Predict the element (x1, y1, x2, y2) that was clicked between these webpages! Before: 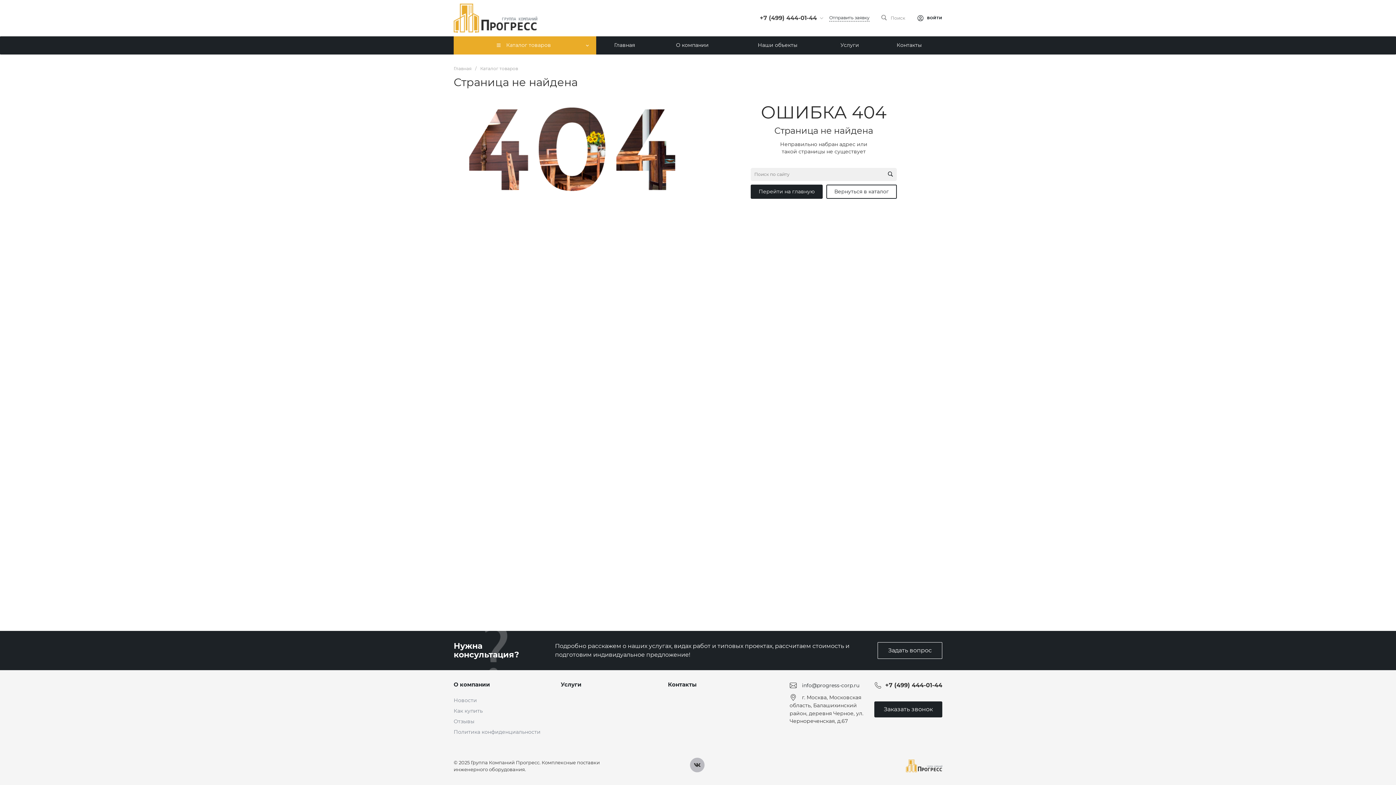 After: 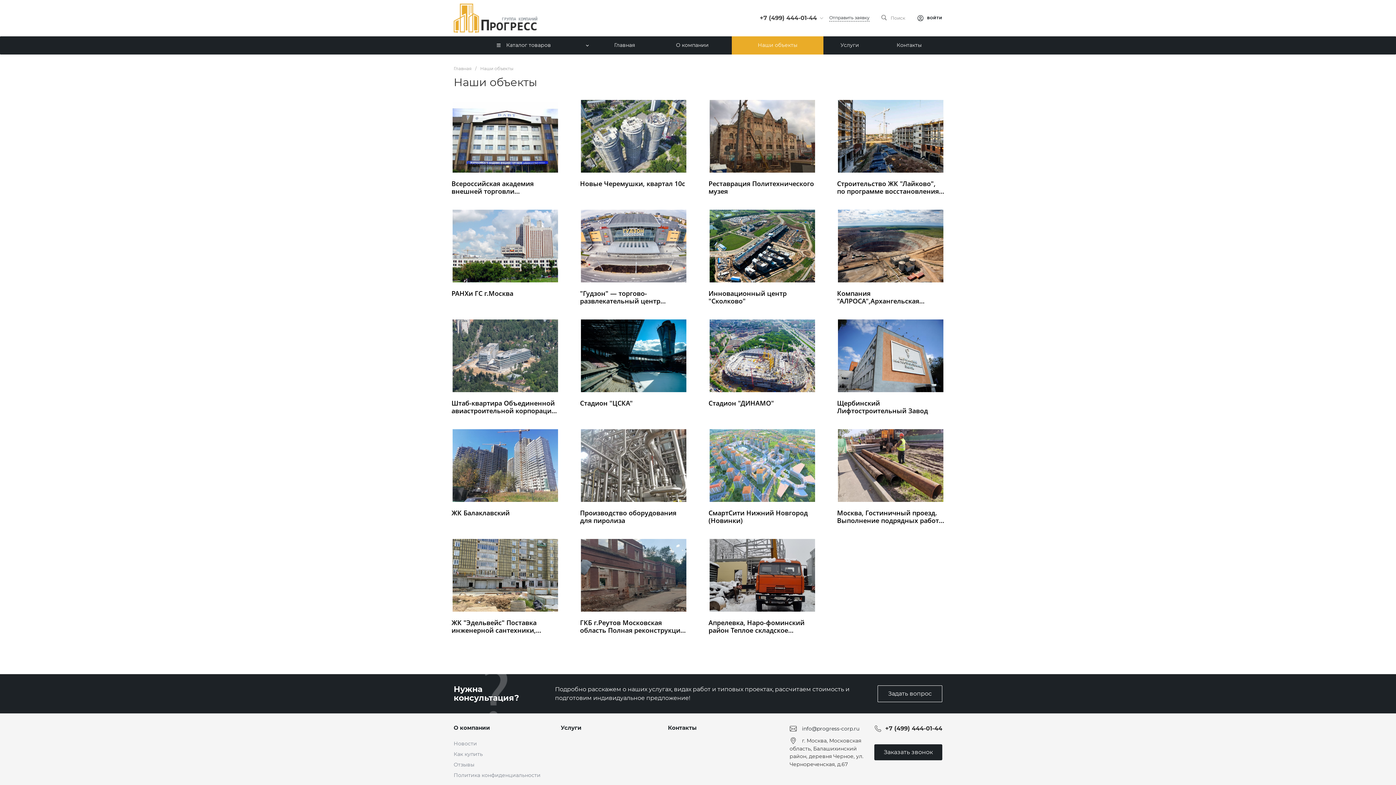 Action: label: Наши объекты bbox: (732, 36, 823, 54)